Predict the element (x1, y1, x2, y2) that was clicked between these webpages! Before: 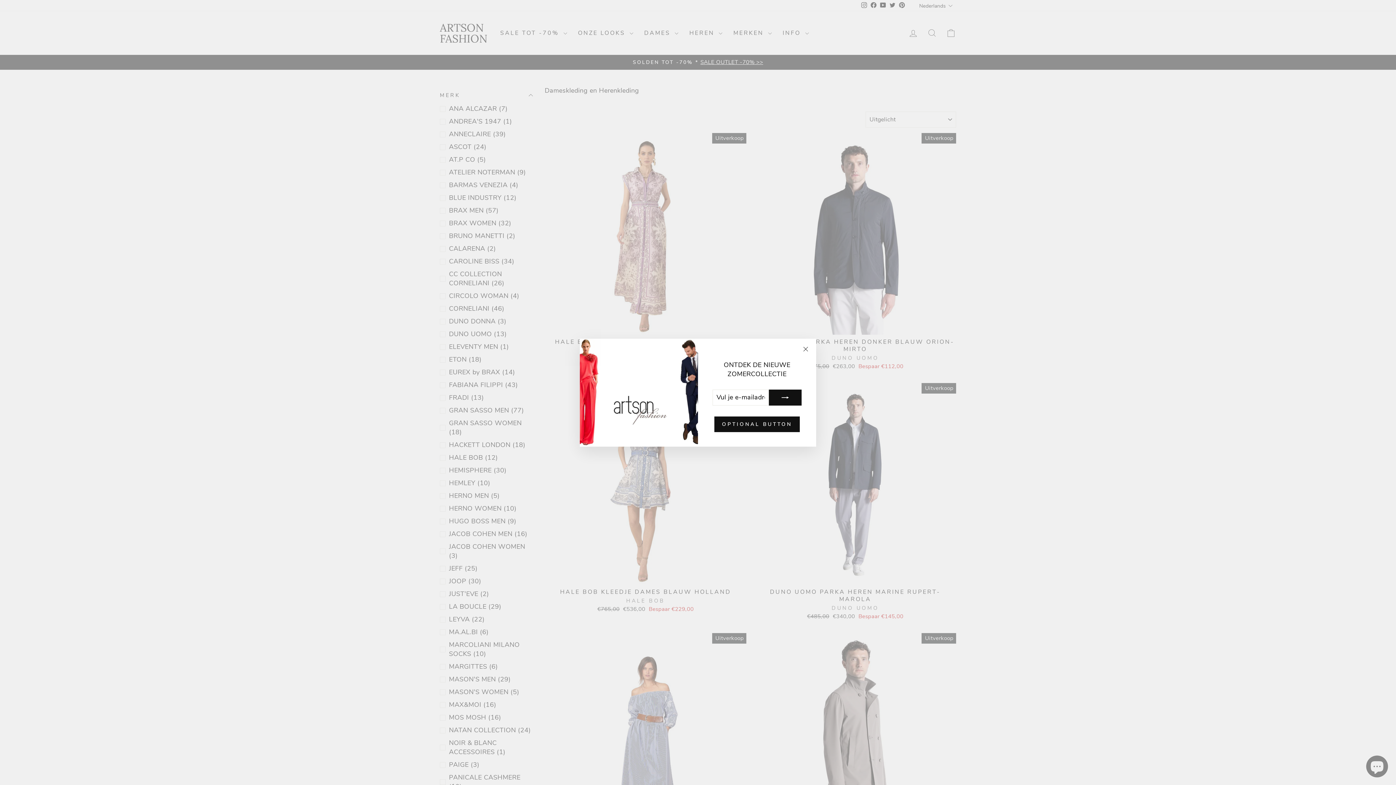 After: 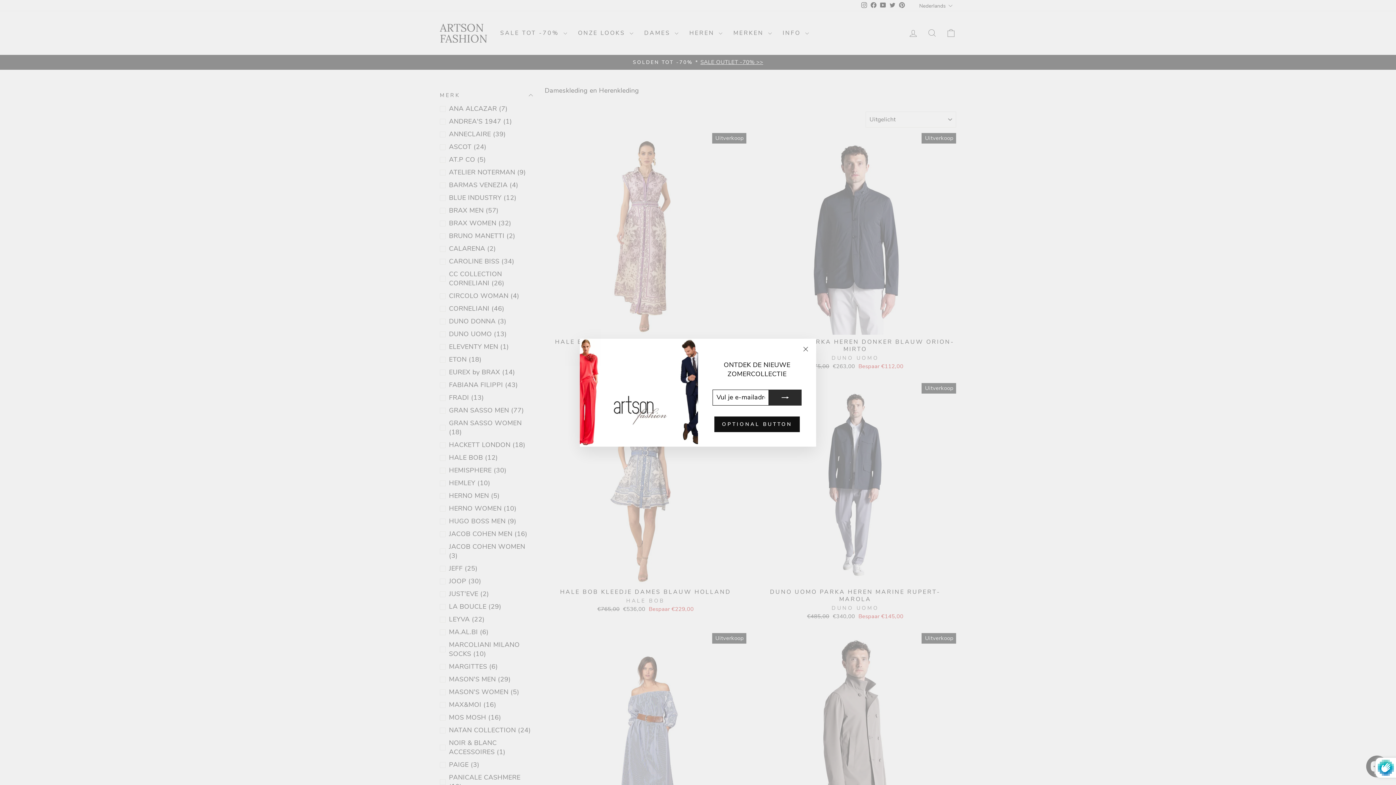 Action: bbox: (769, 389, 801, 405)